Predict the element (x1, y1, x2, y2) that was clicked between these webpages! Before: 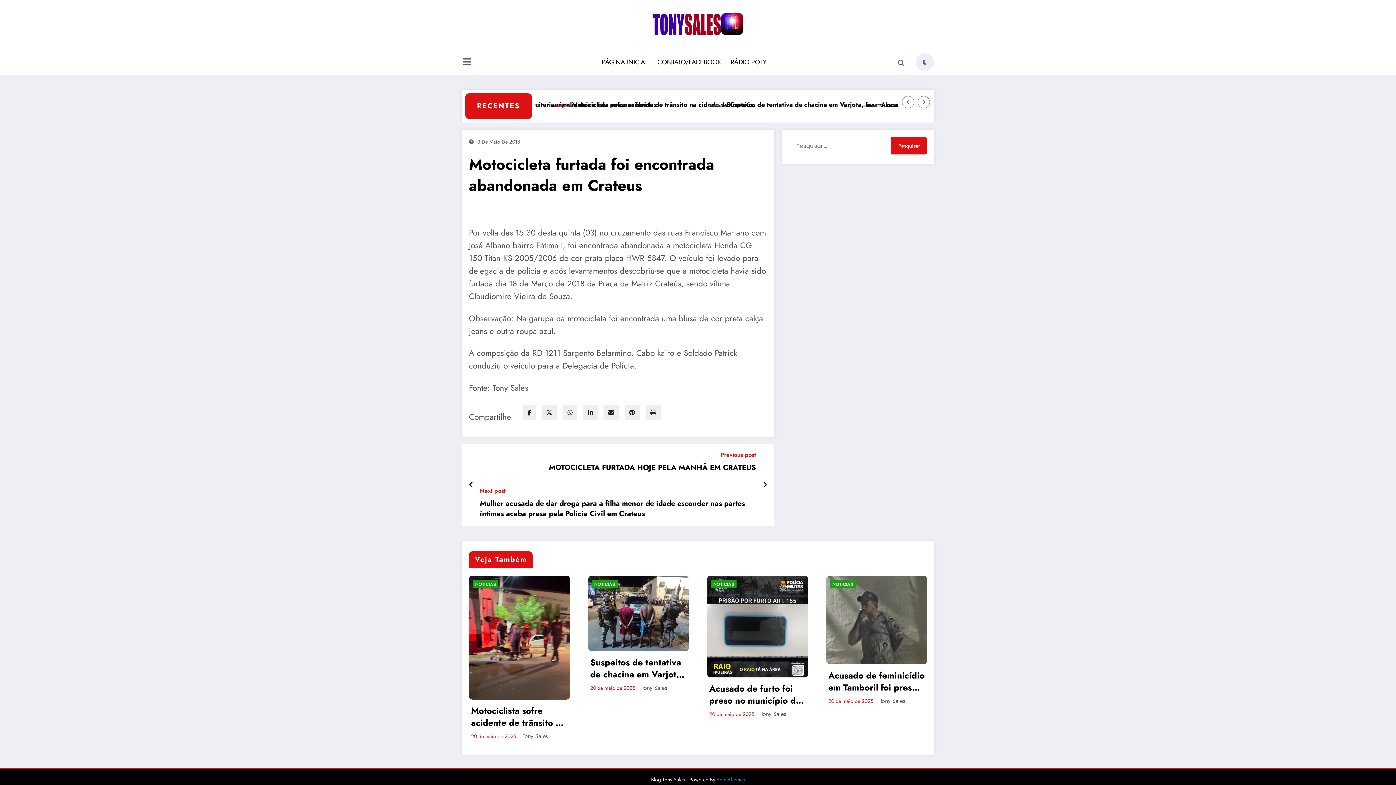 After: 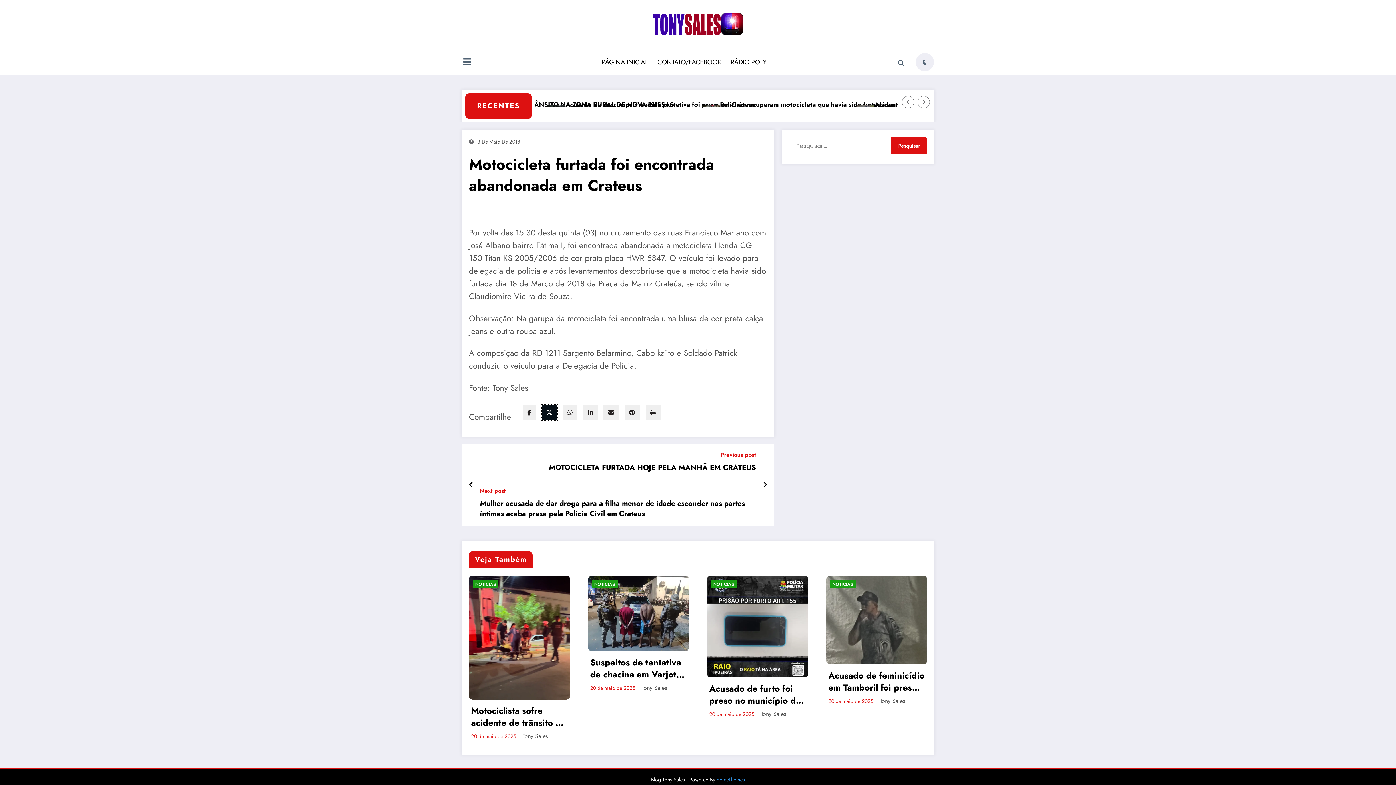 Action: bbox: (541, 405, 557, 420) label: twitter